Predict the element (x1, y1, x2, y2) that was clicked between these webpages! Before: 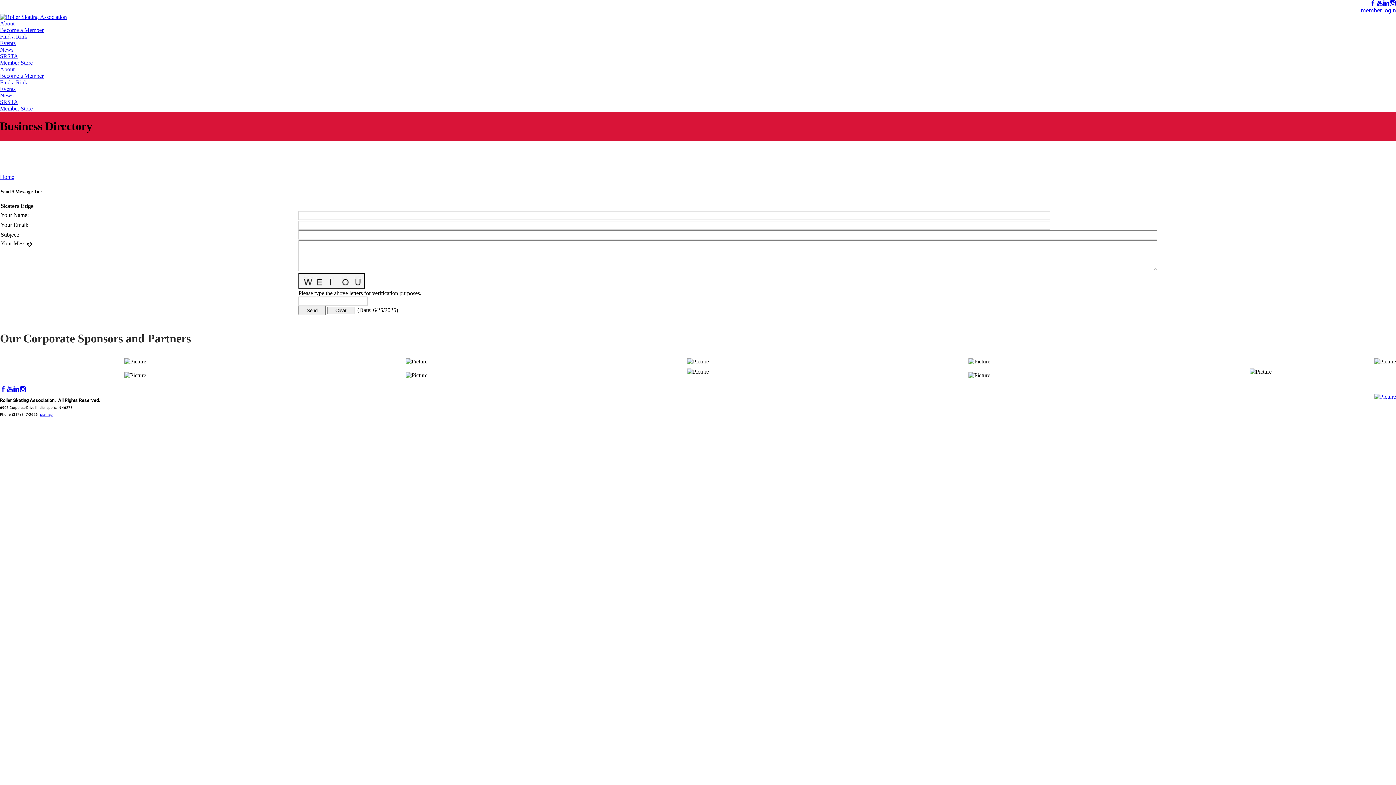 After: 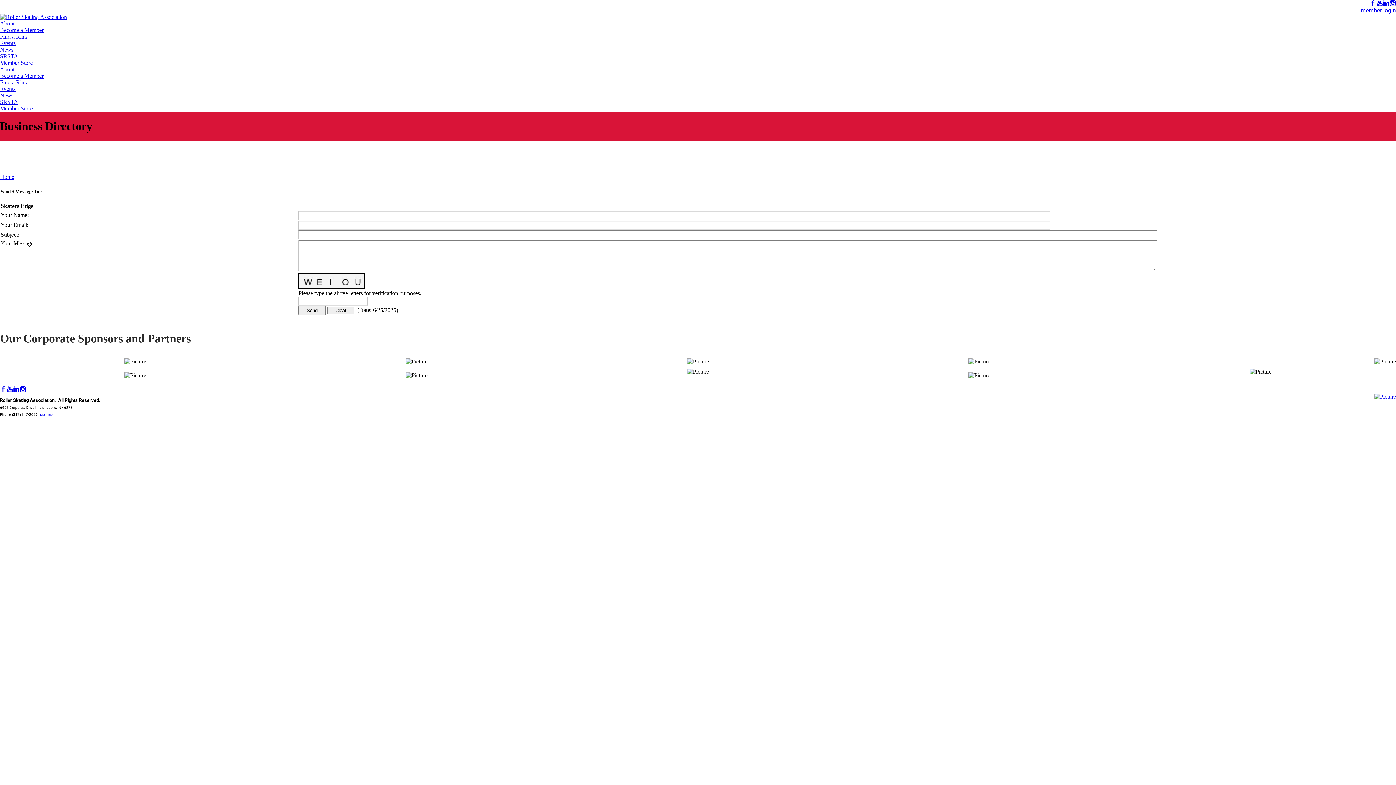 Action: bbox: (968, 358, 990, 364)